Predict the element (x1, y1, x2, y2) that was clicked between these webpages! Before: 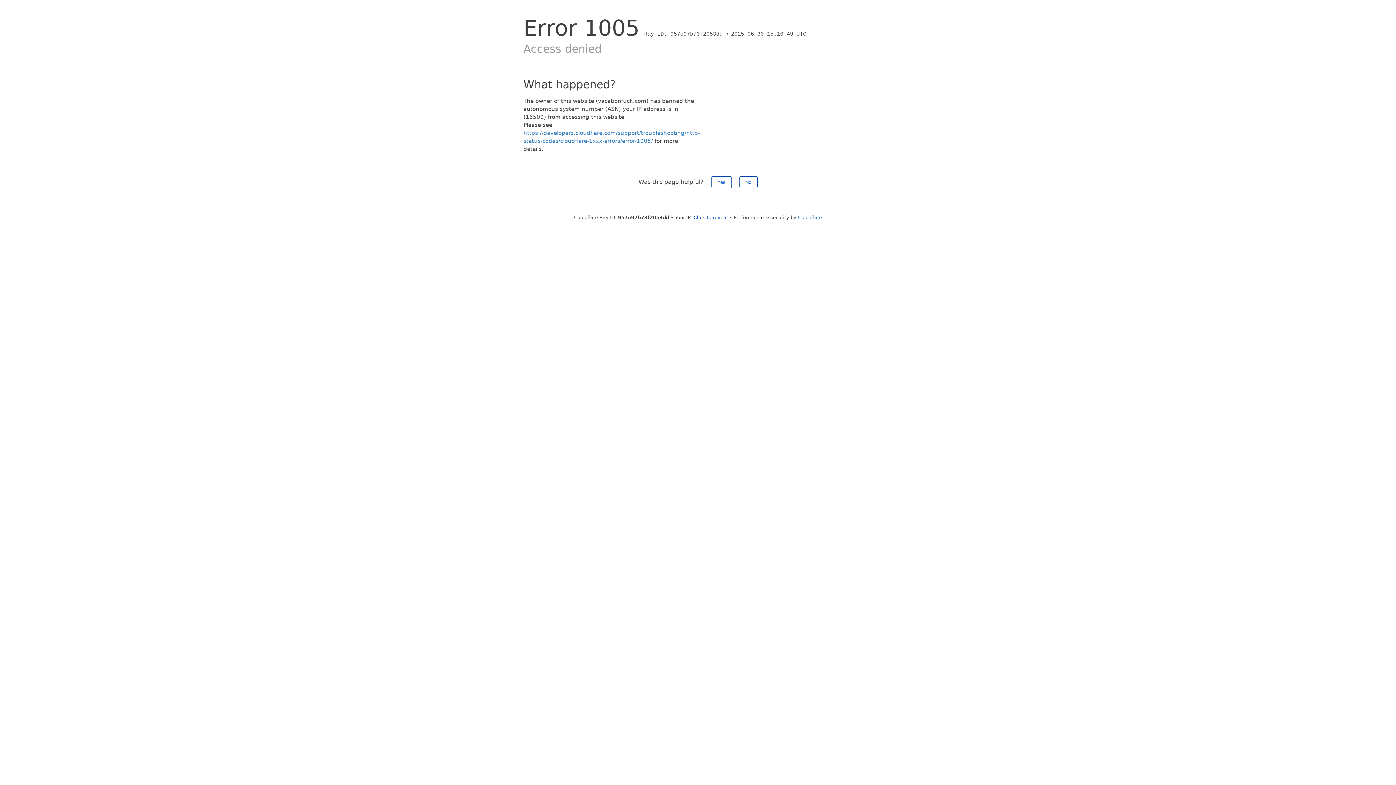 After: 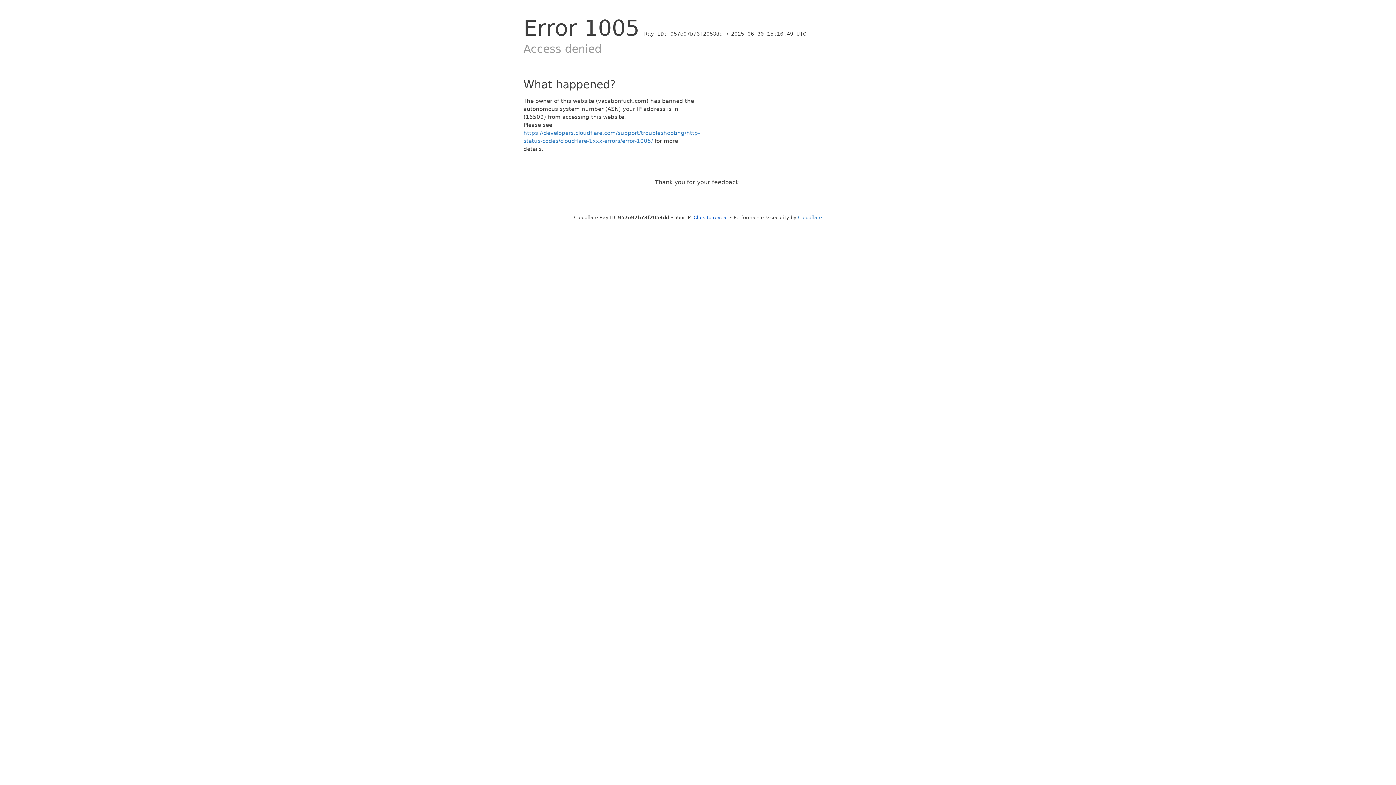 Action: label: Yes bbox: (711, 176, 731, 188)